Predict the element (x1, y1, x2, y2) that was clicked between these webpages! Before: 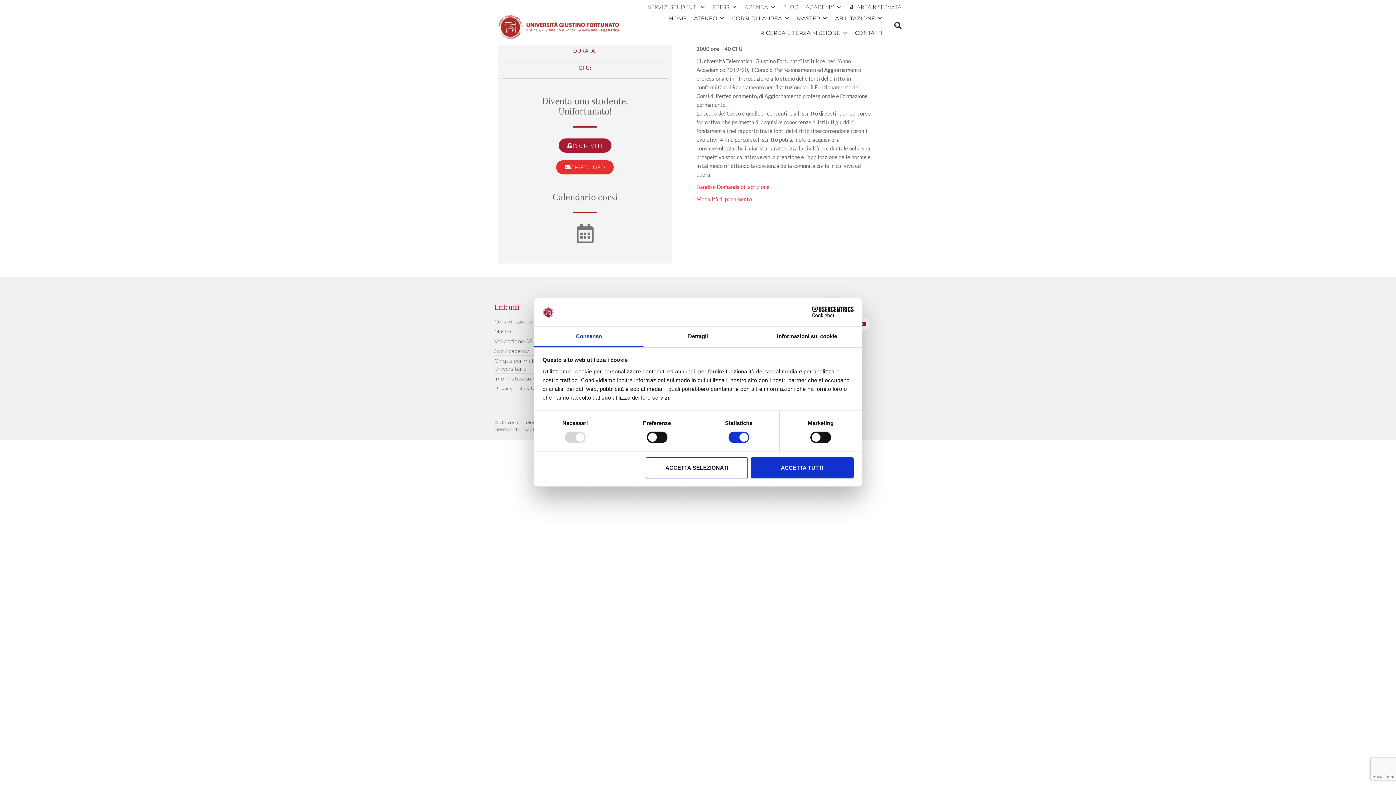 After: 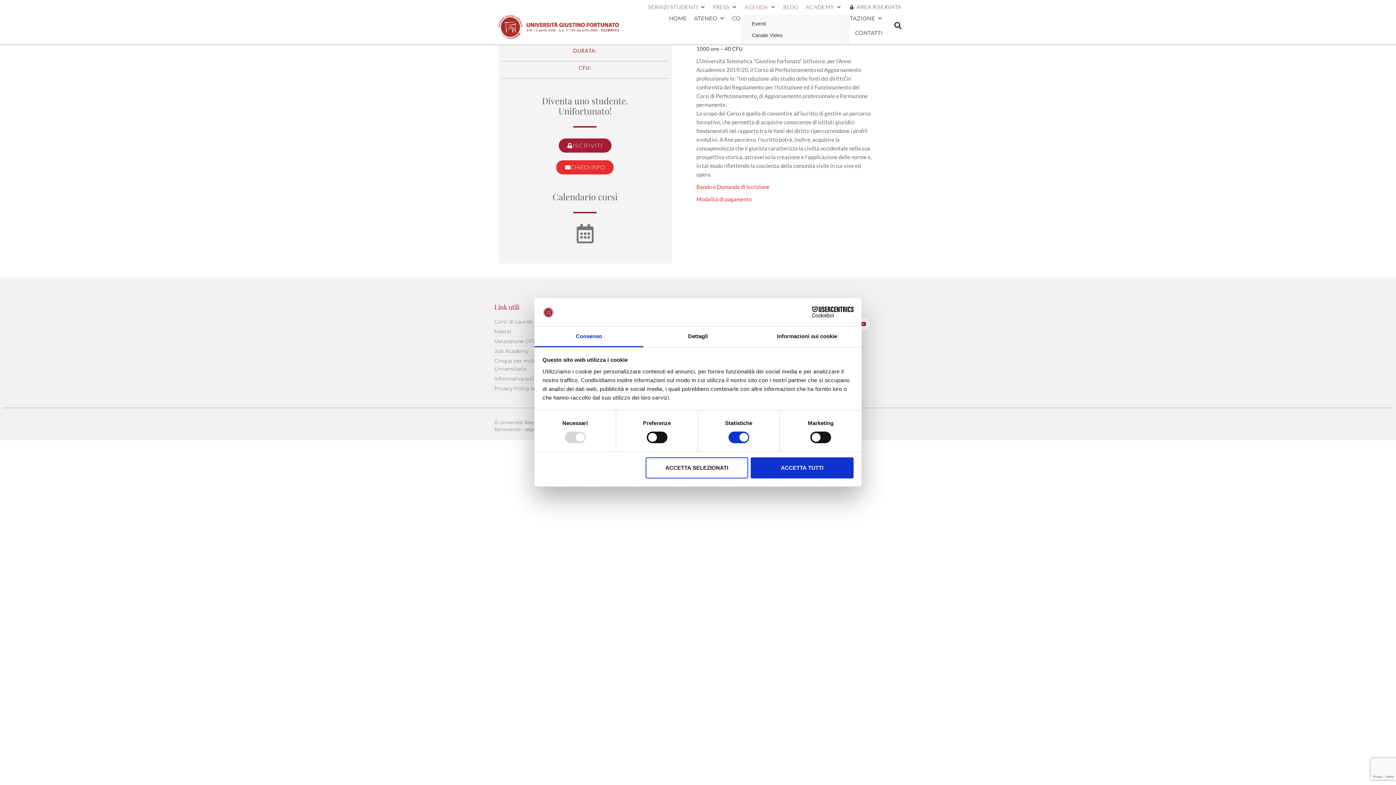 Action: label: AGENDA bbox: (741, 0, 779, 14)